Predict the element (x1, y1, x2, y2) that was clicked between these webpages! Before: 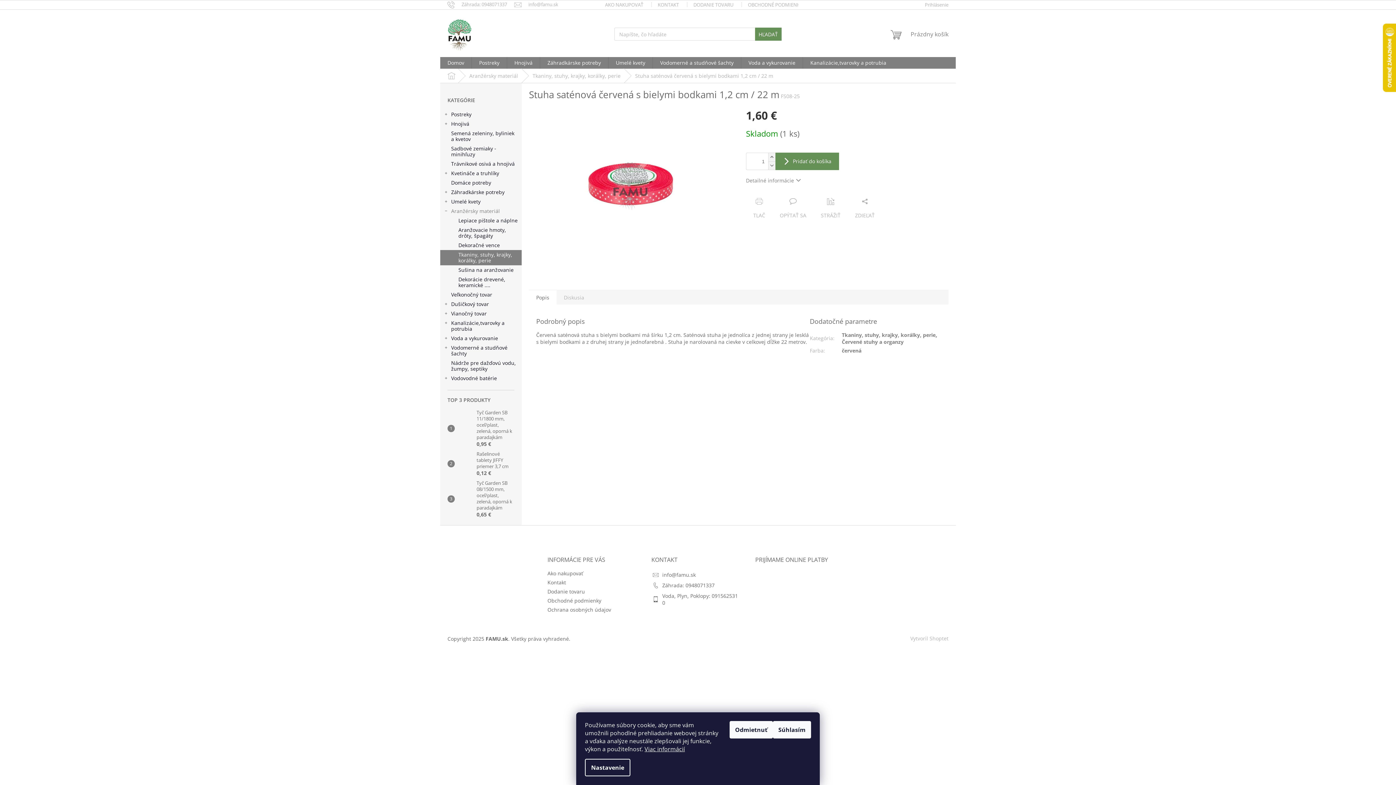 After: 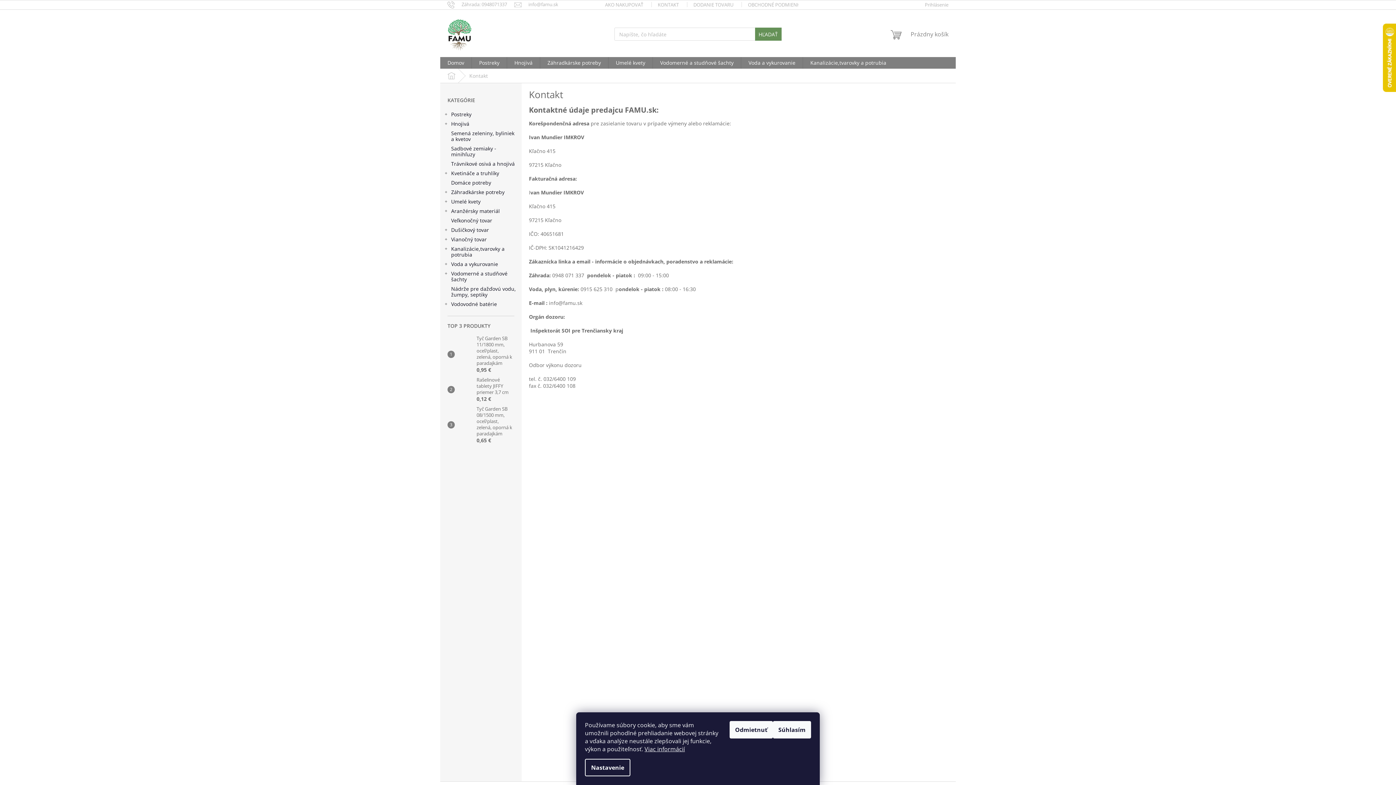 Action: bbox: (547, 579, 566, 586) label: Kontakt